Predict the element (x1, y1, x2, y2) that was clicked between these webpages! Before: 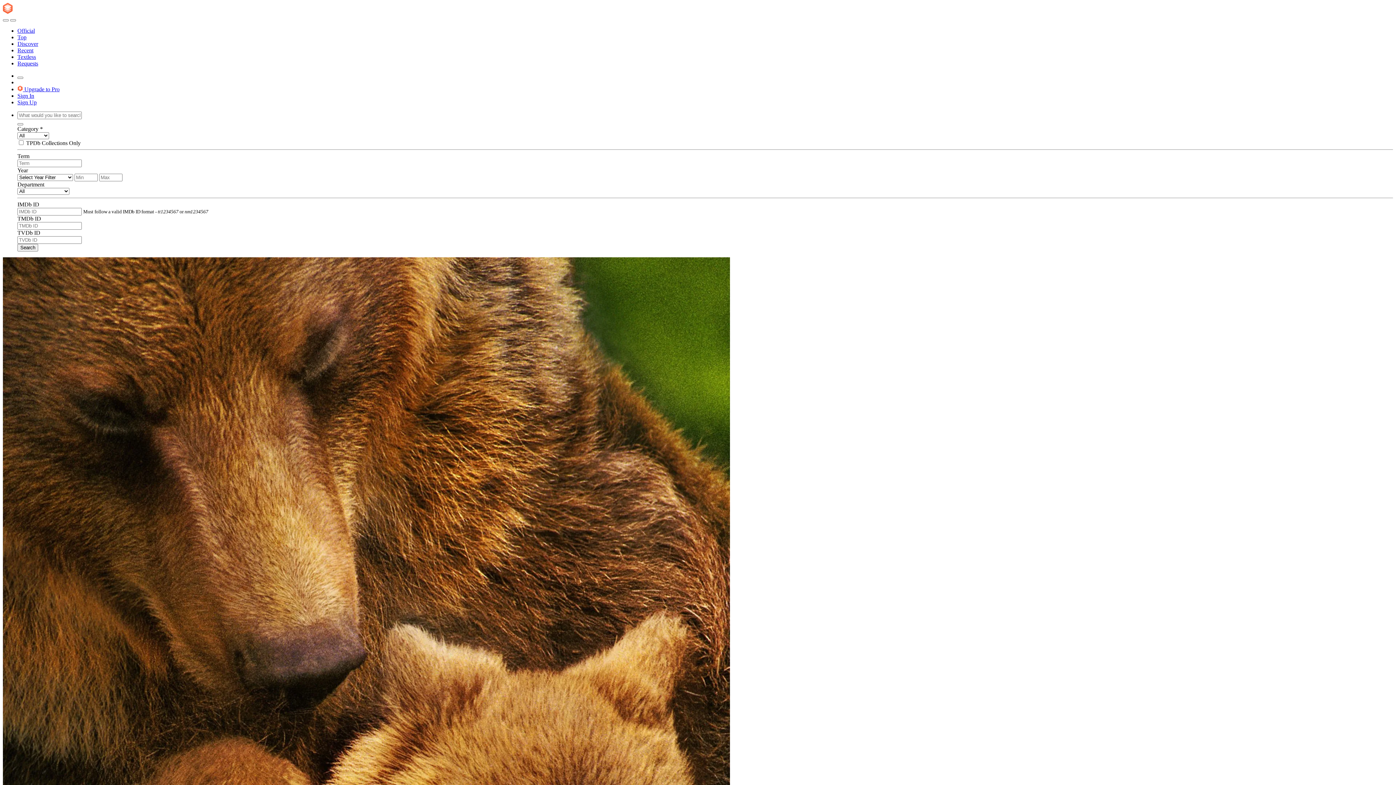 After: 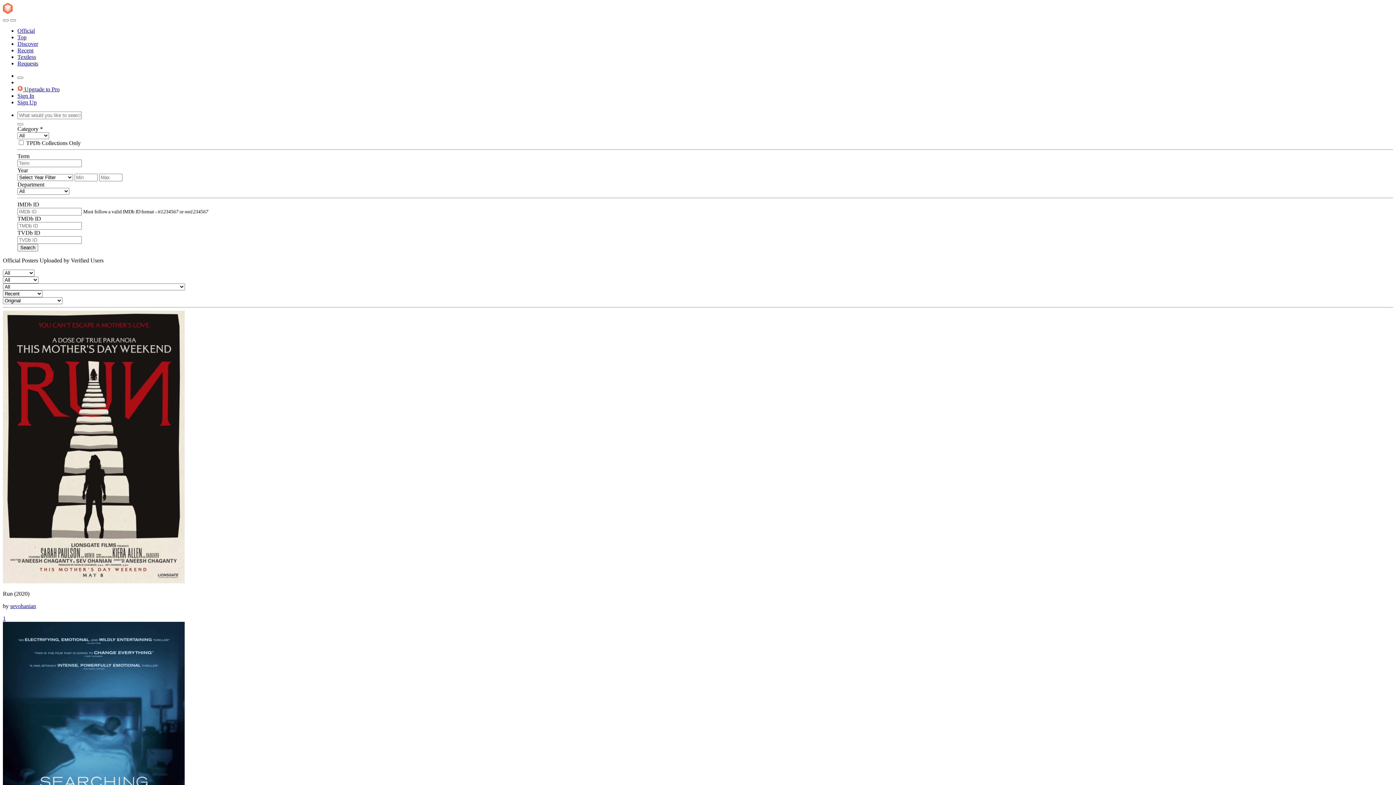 Action: bbox: (17, 27, 34, 33) label: Official